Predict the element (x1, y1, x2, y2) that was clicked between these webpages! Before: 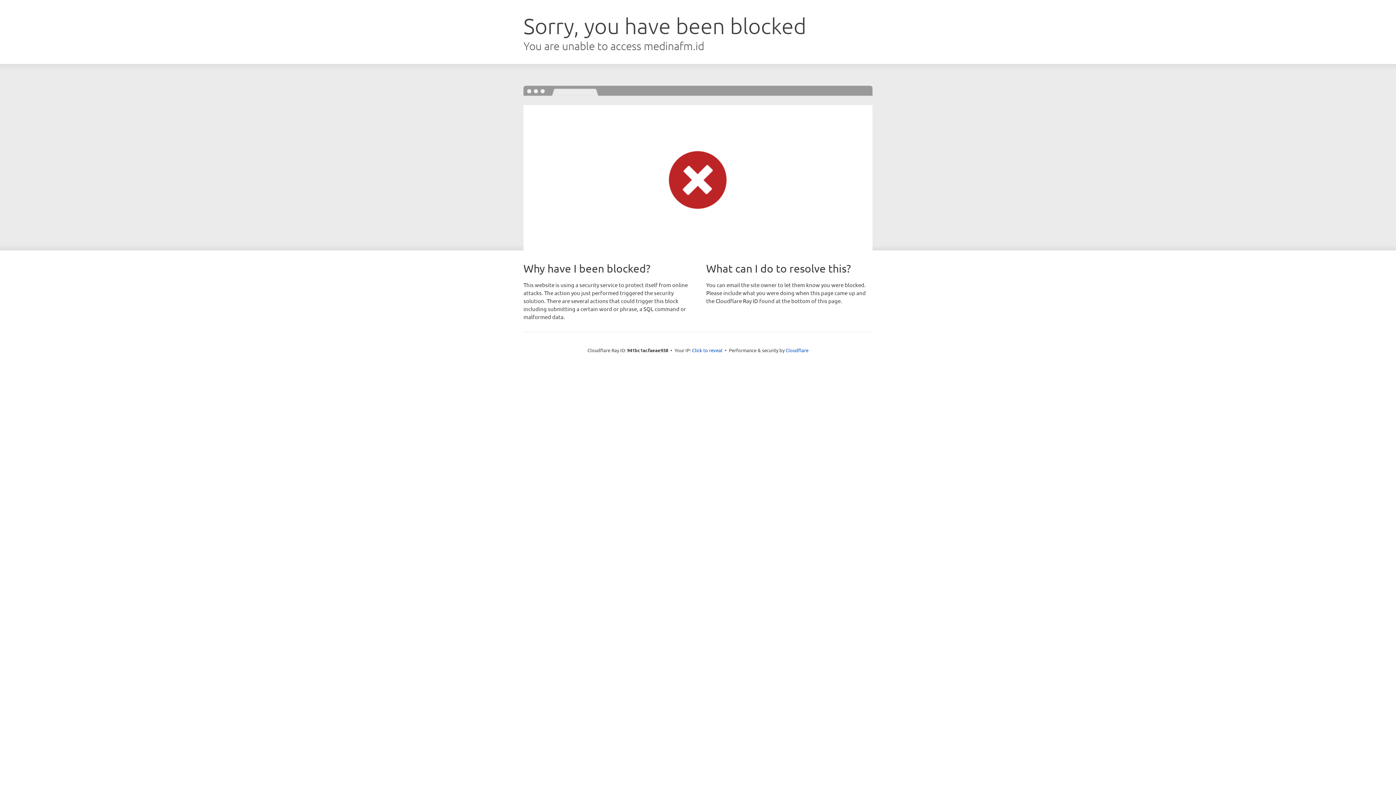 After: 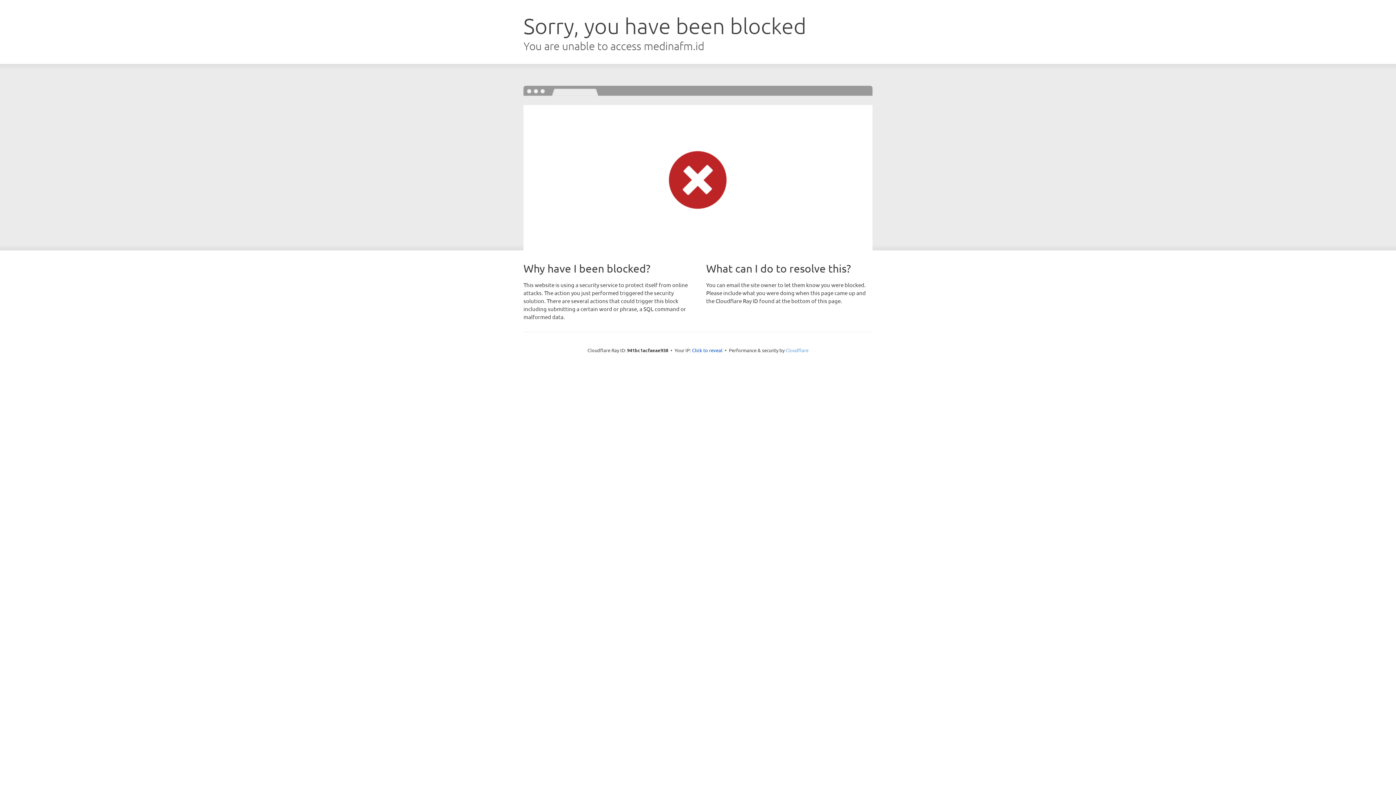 Action: bbox: (785, 347, 808, 353) label: Cloudflare